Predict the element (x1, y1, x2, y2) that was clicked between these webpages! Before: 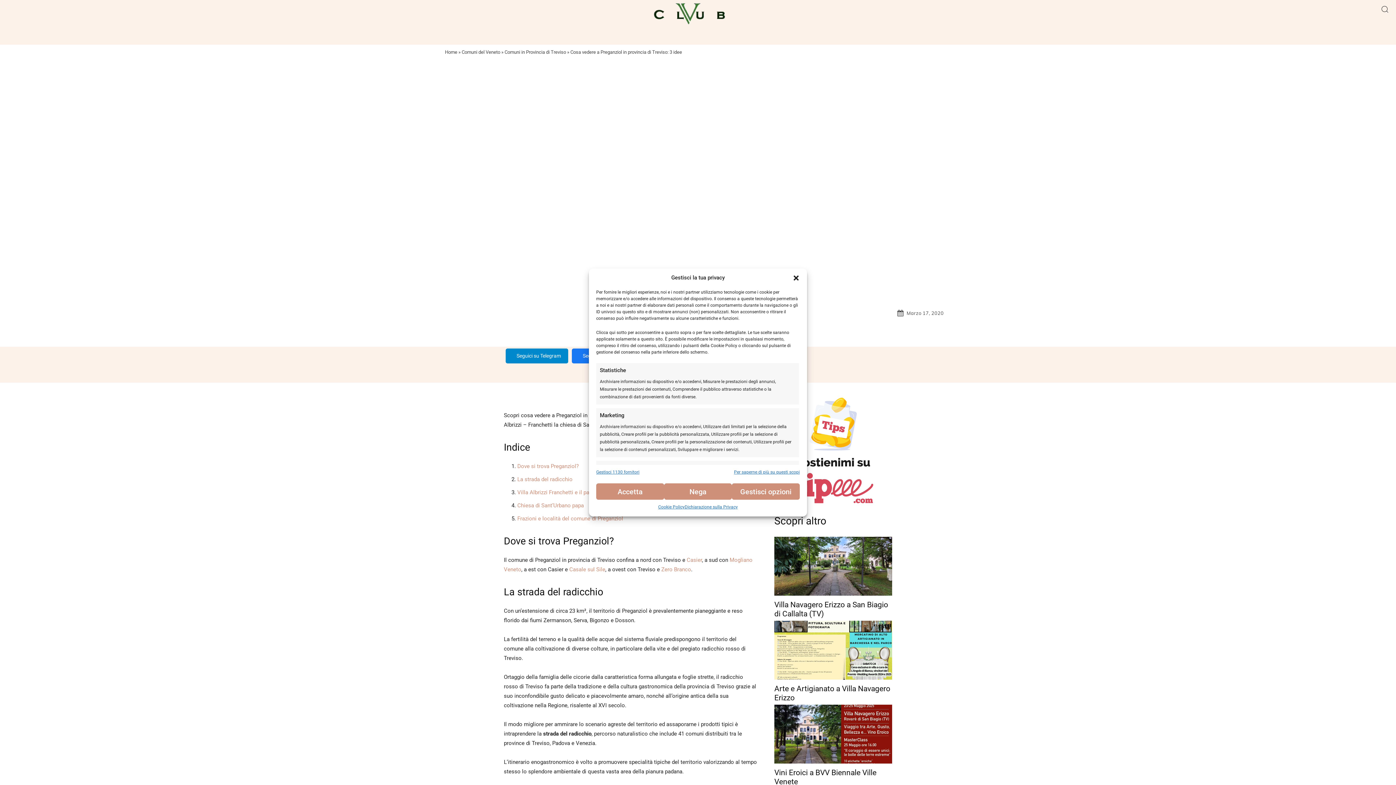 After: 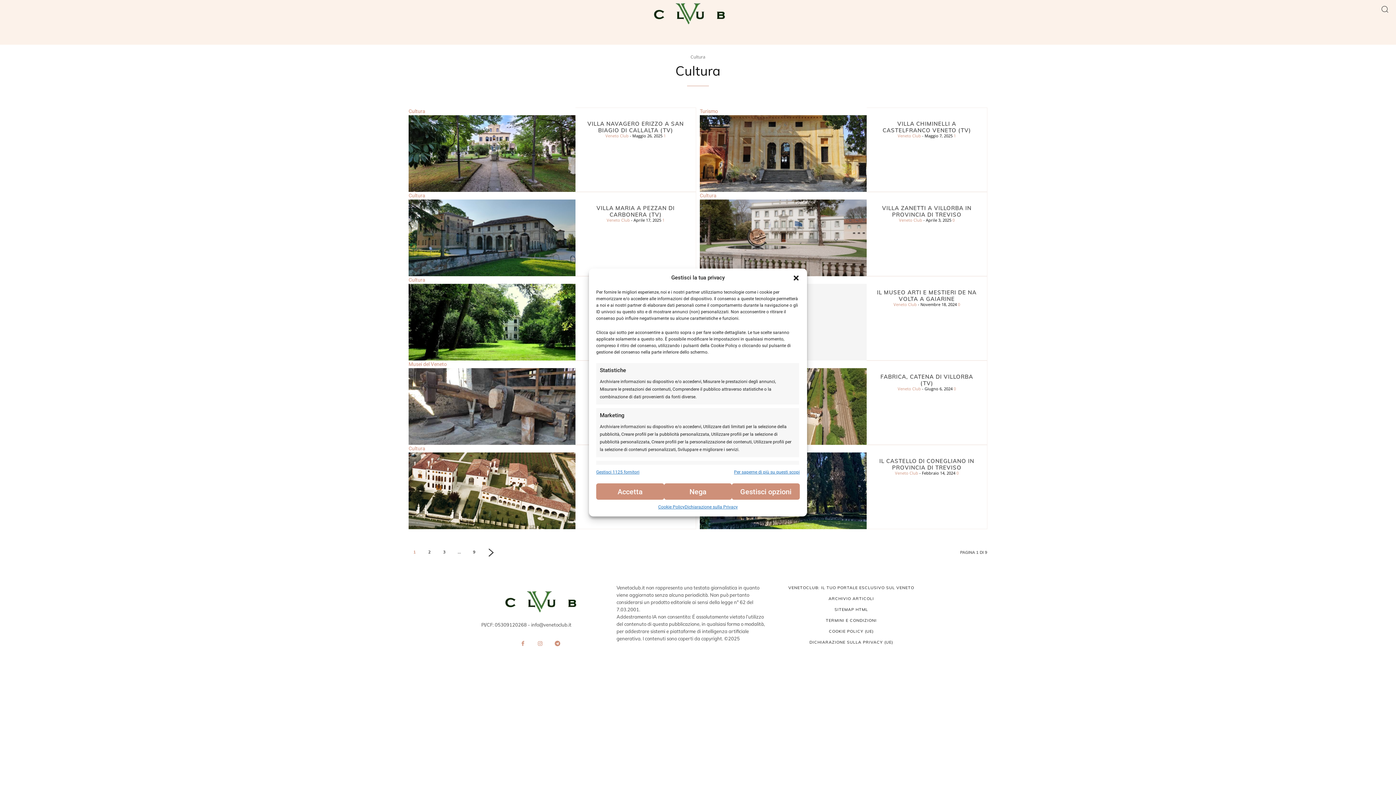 Action: bbox: (504, 27, 547, 44) label: CULTURA